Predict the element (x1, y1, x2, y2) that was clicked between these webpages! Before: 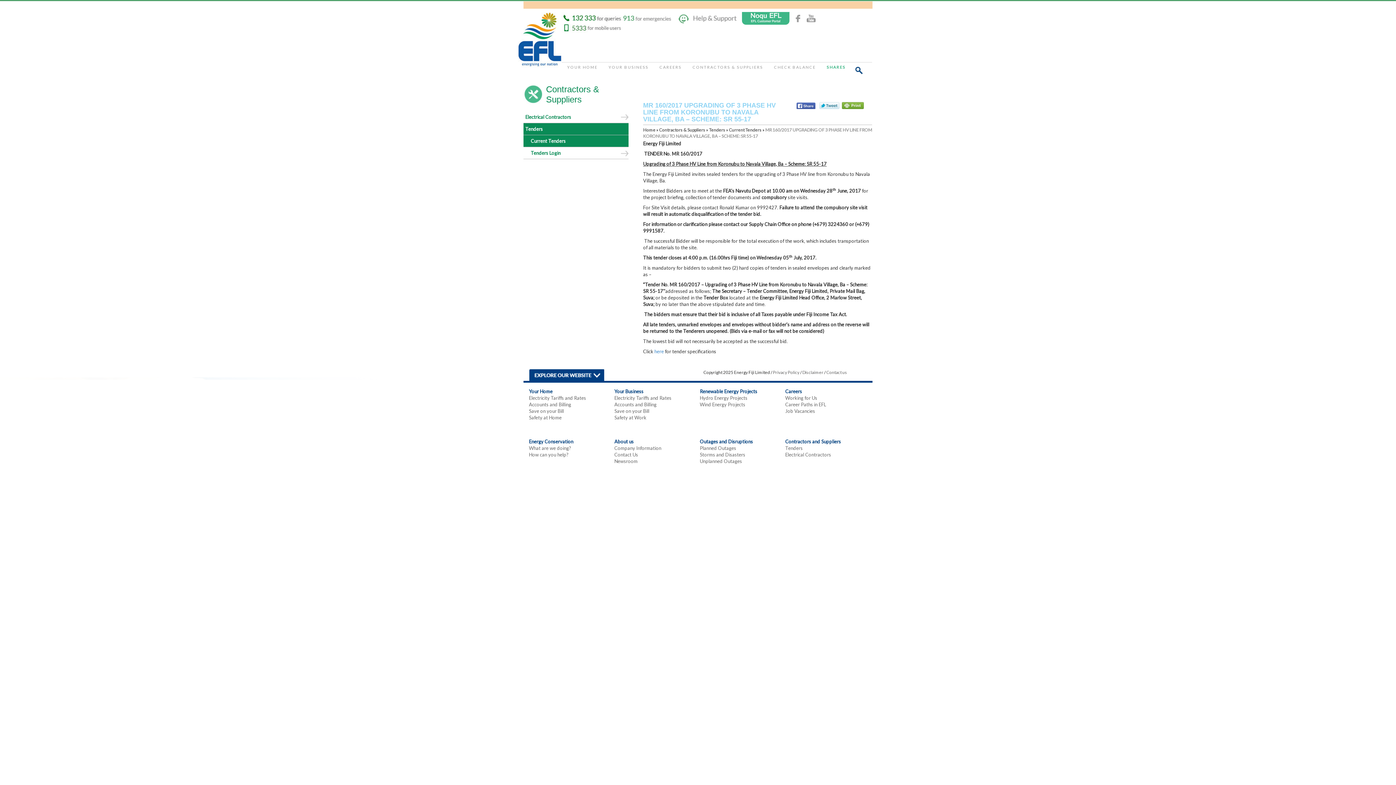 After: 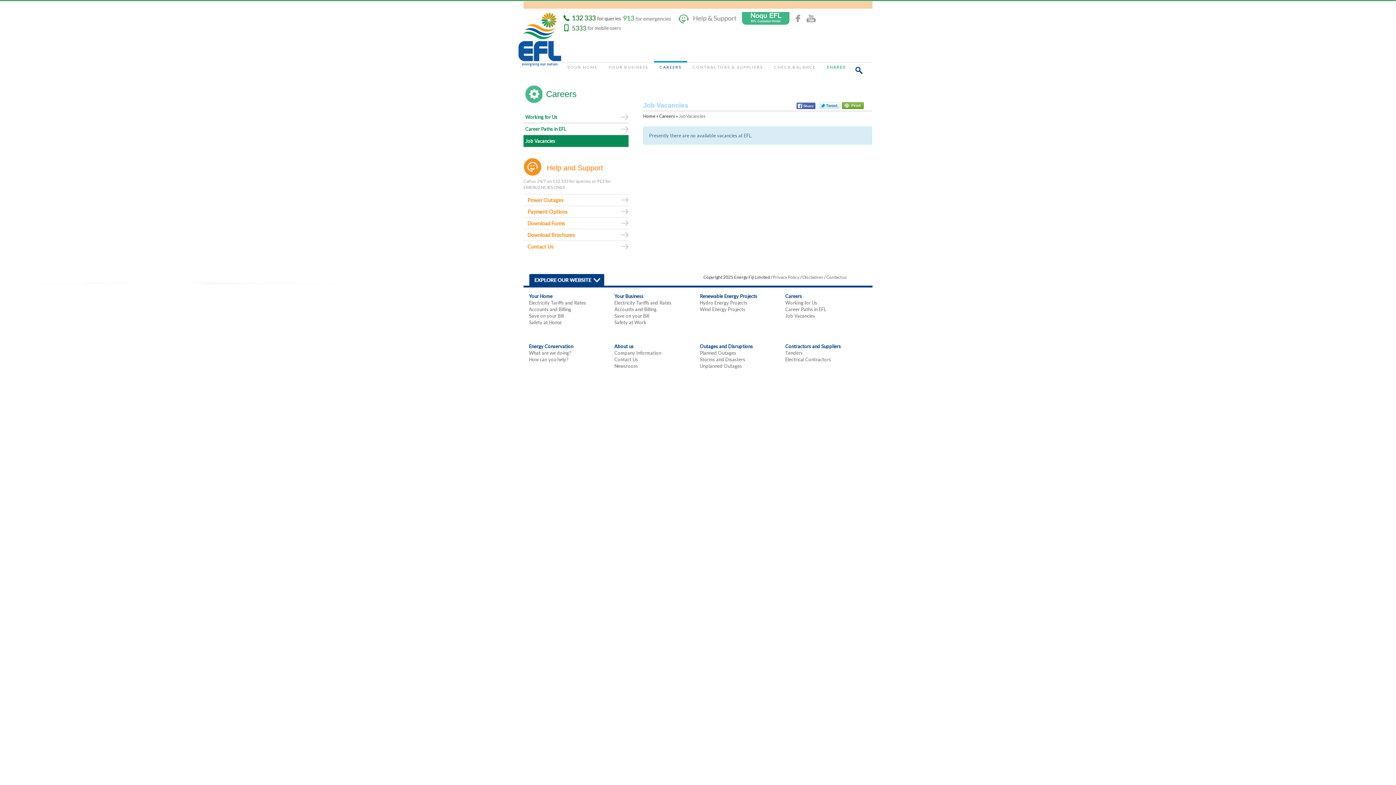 Action: label: Job Vacancies bbox: (785, 408, 867, 414)